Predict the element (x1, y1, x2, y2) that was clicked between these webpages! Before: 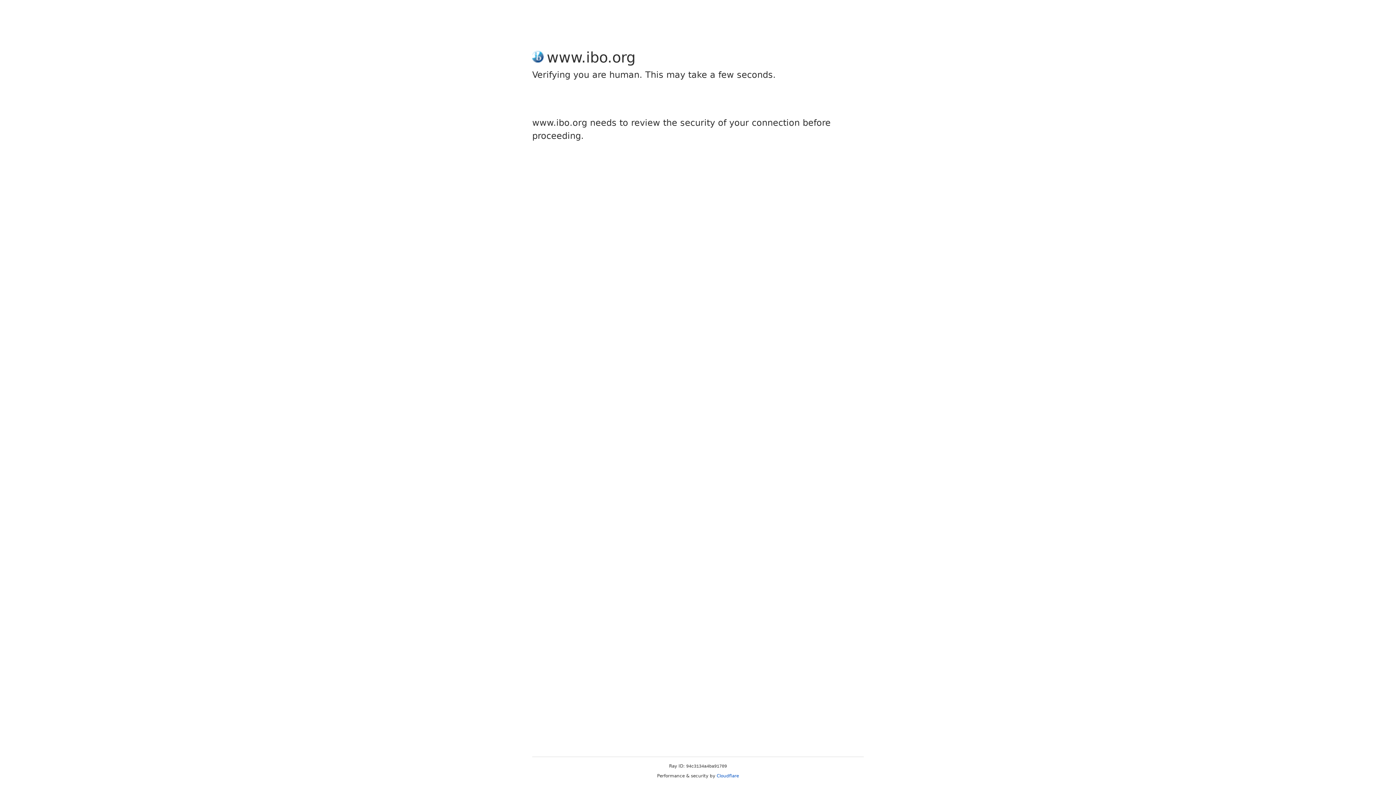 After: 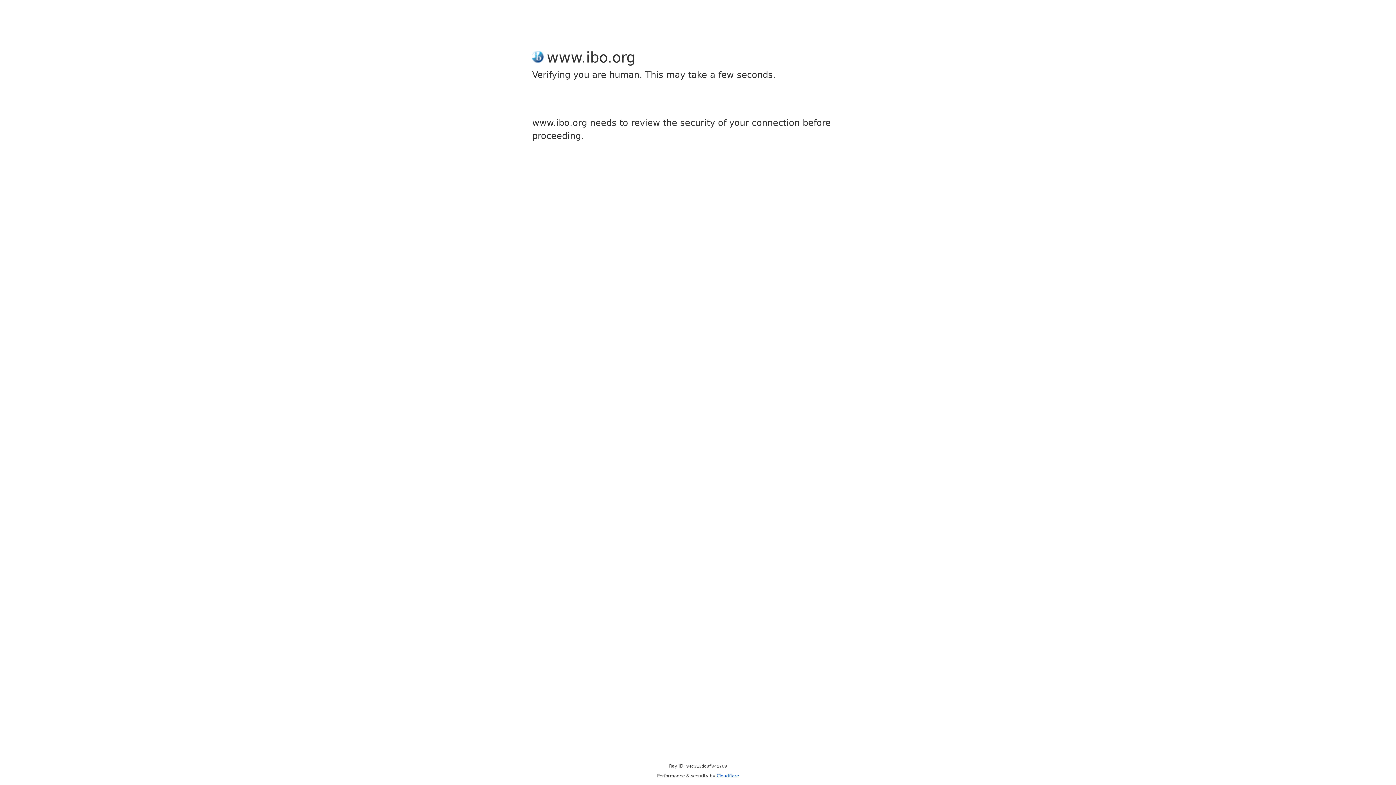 Action: label: Cloudflare bbox: (716, 773, 739, 778)